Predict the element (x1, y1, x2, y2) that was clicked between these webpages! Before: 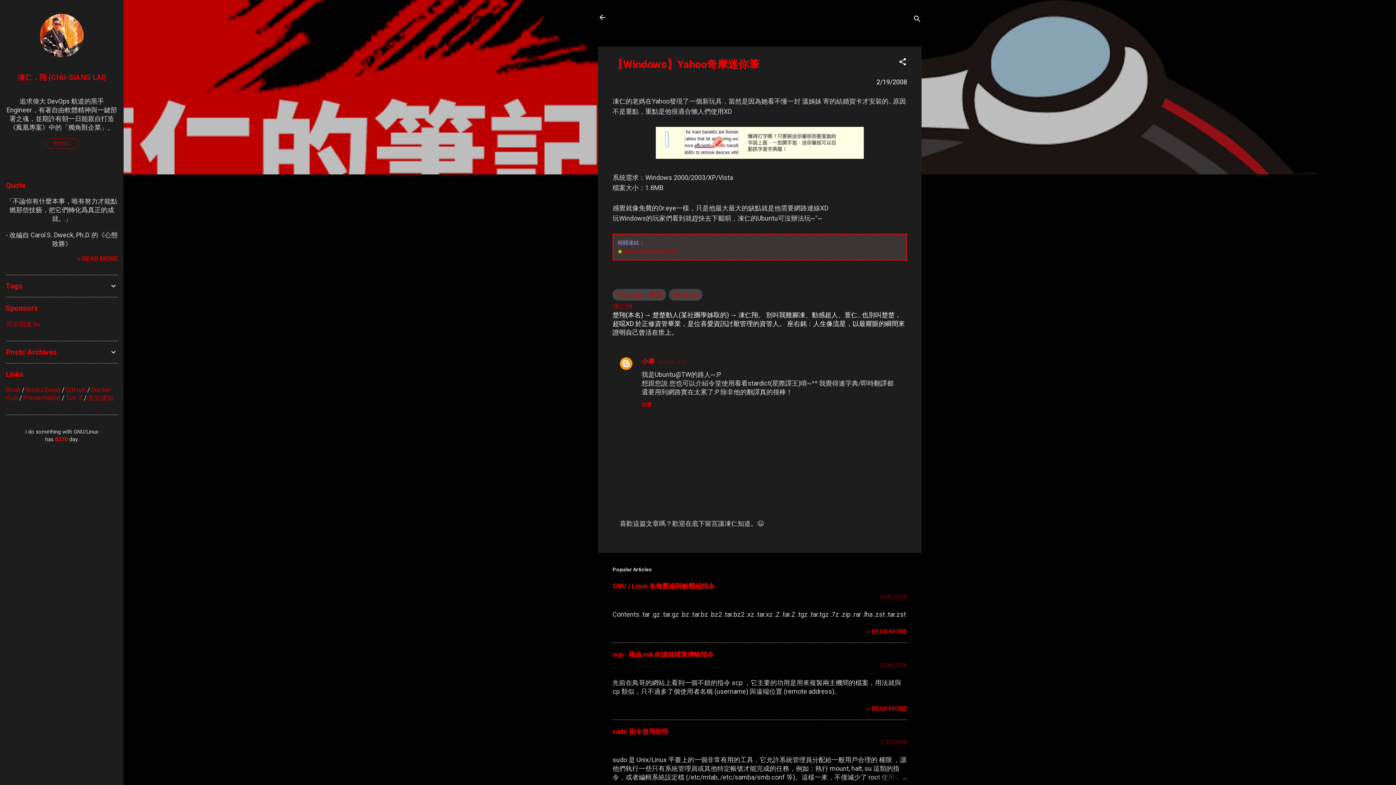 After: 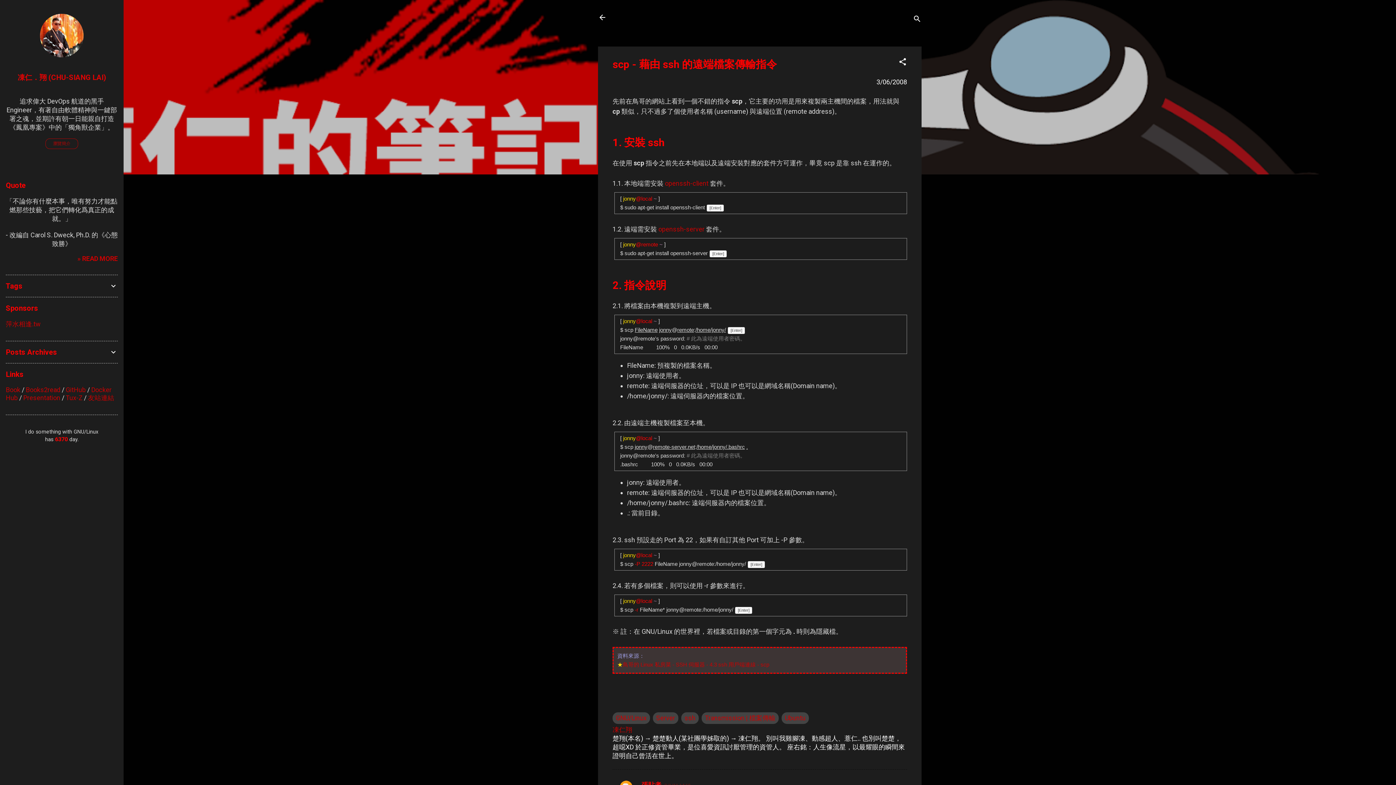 Action: label: 3/06/2008 bbox: (880, 662, 907, 668)